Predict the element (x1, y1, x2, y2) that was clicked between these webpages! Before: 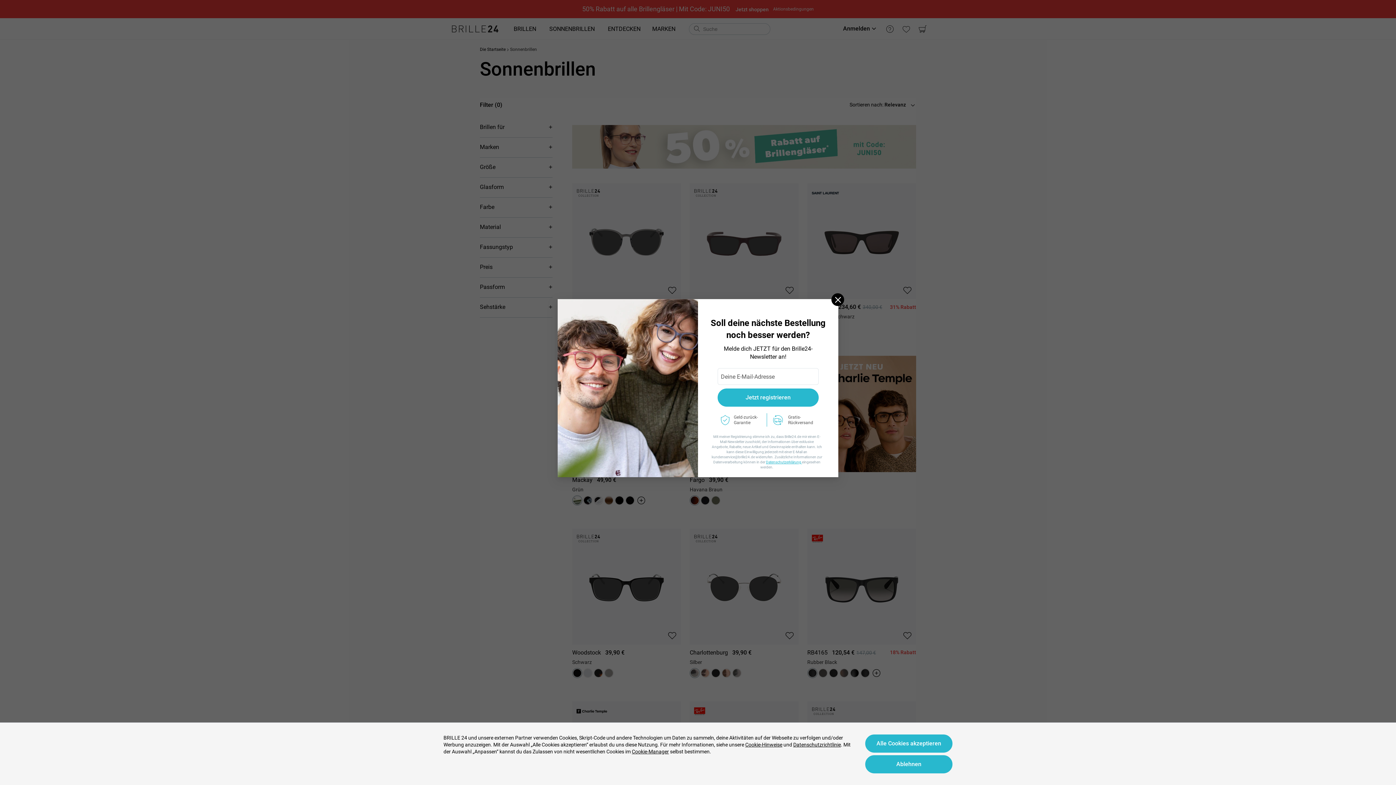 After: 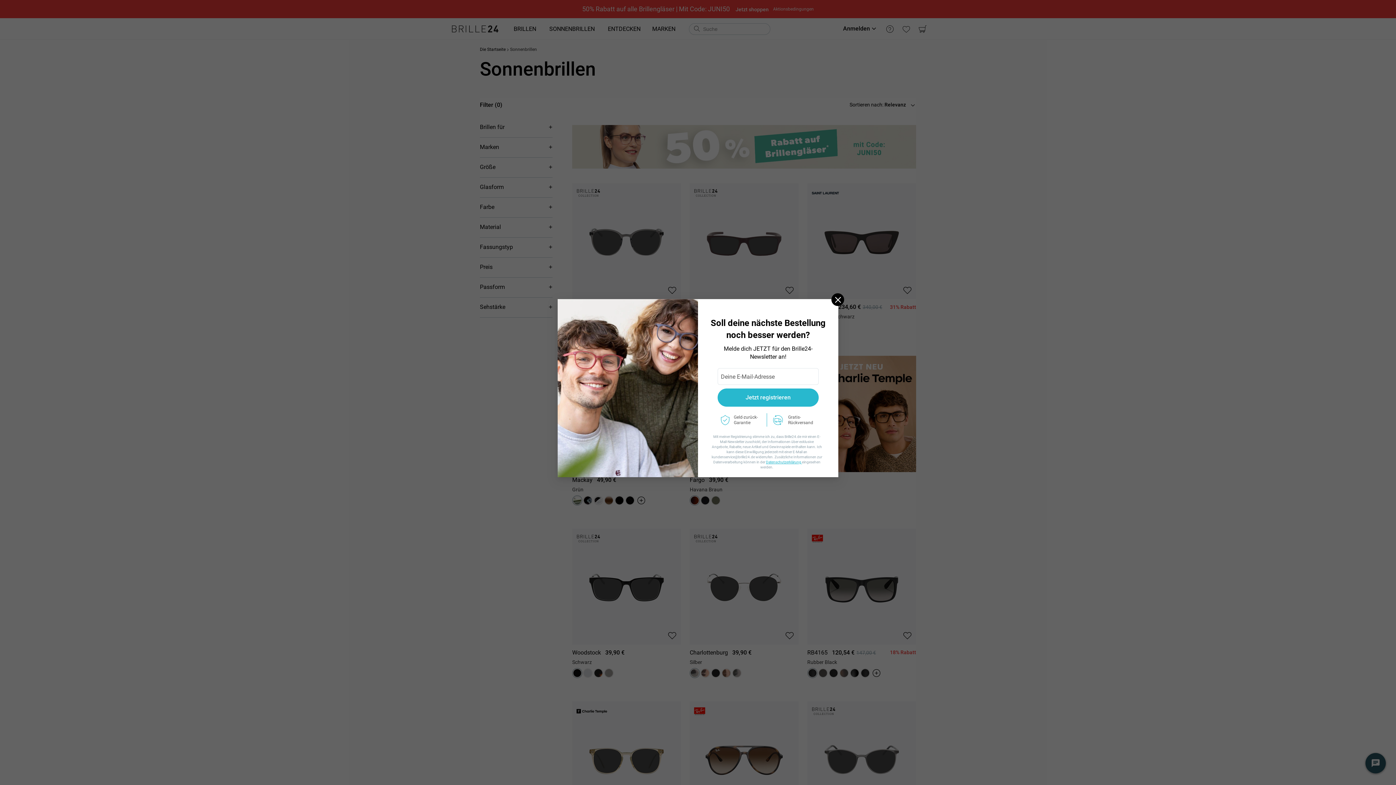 Action: bbox: (865, 734, 952, 753) label: Alle Cookies akzeptieren